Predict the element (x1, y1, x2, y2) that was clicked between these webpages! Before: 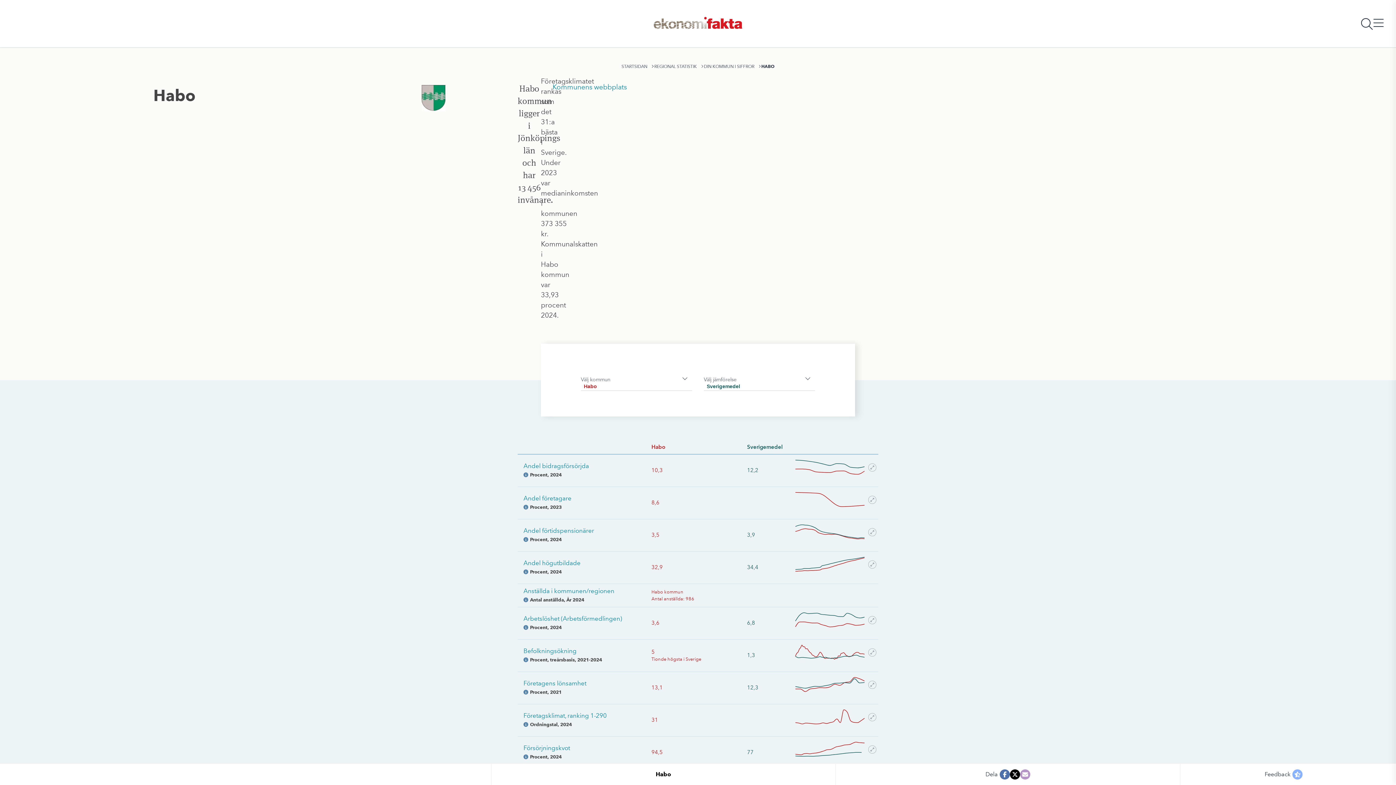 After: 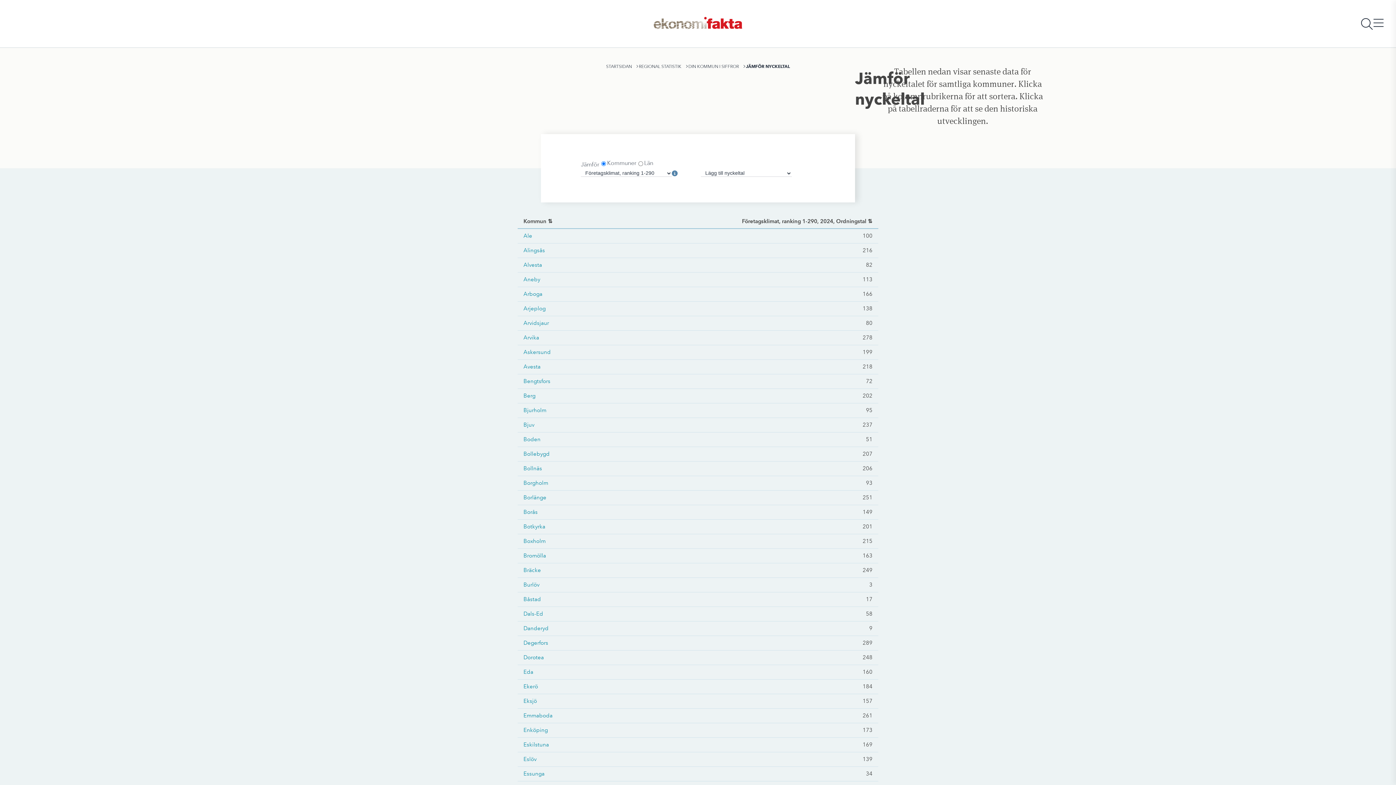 Action: bbox: (523, 712, 606, 719) label: Företagsklimat, ranking 1-290